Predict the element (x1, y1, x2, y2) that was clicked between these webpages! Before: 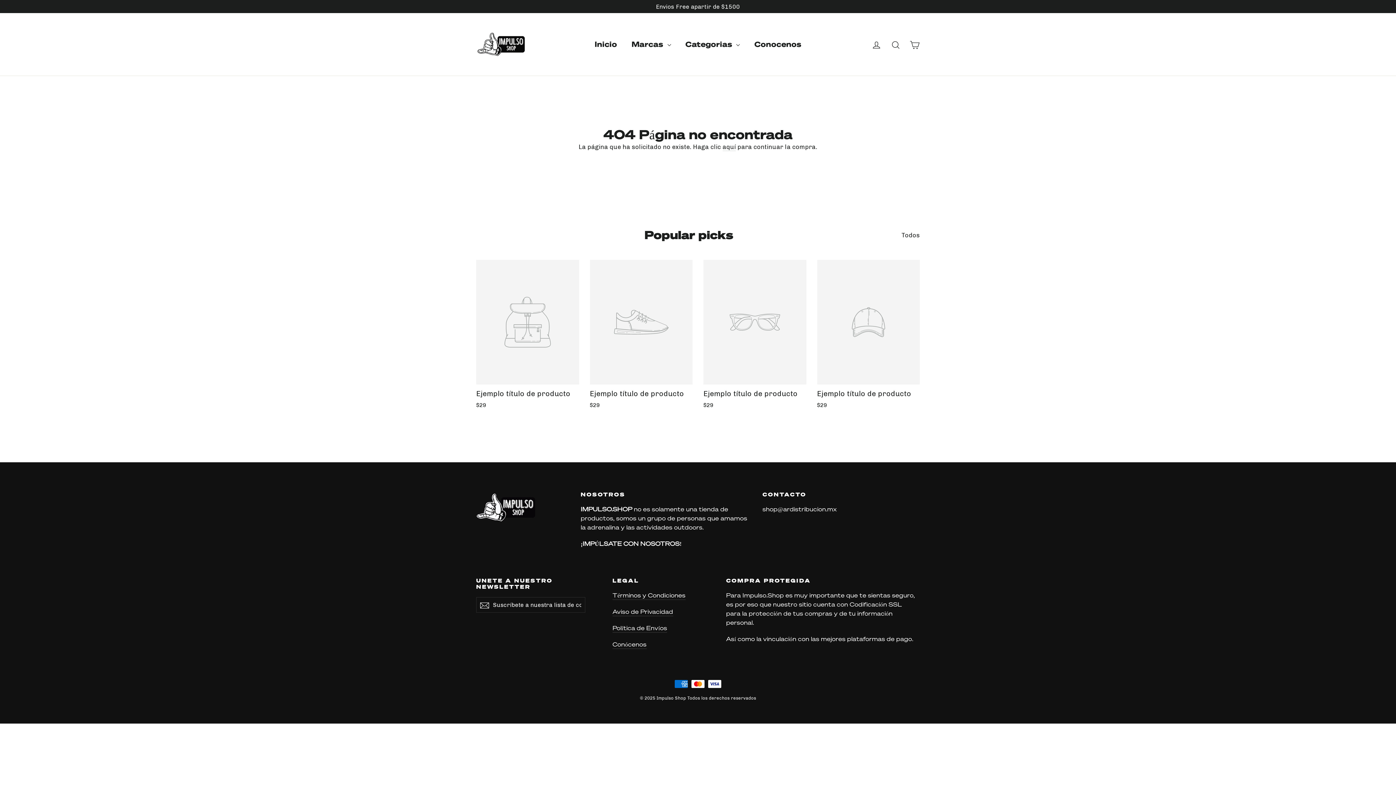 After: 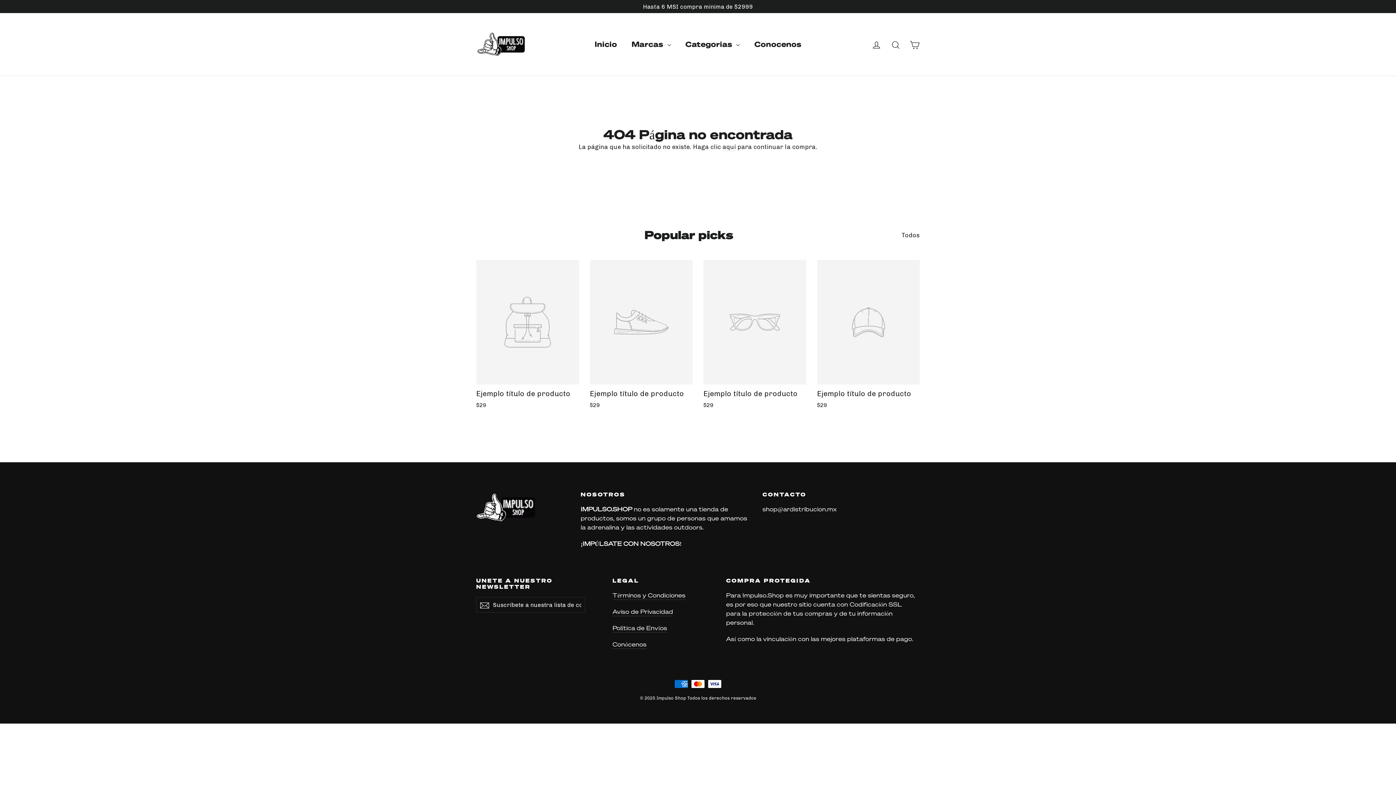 Action: label: Ejemplo título de producto
$29 bbox: (817, 260, 920, 411)